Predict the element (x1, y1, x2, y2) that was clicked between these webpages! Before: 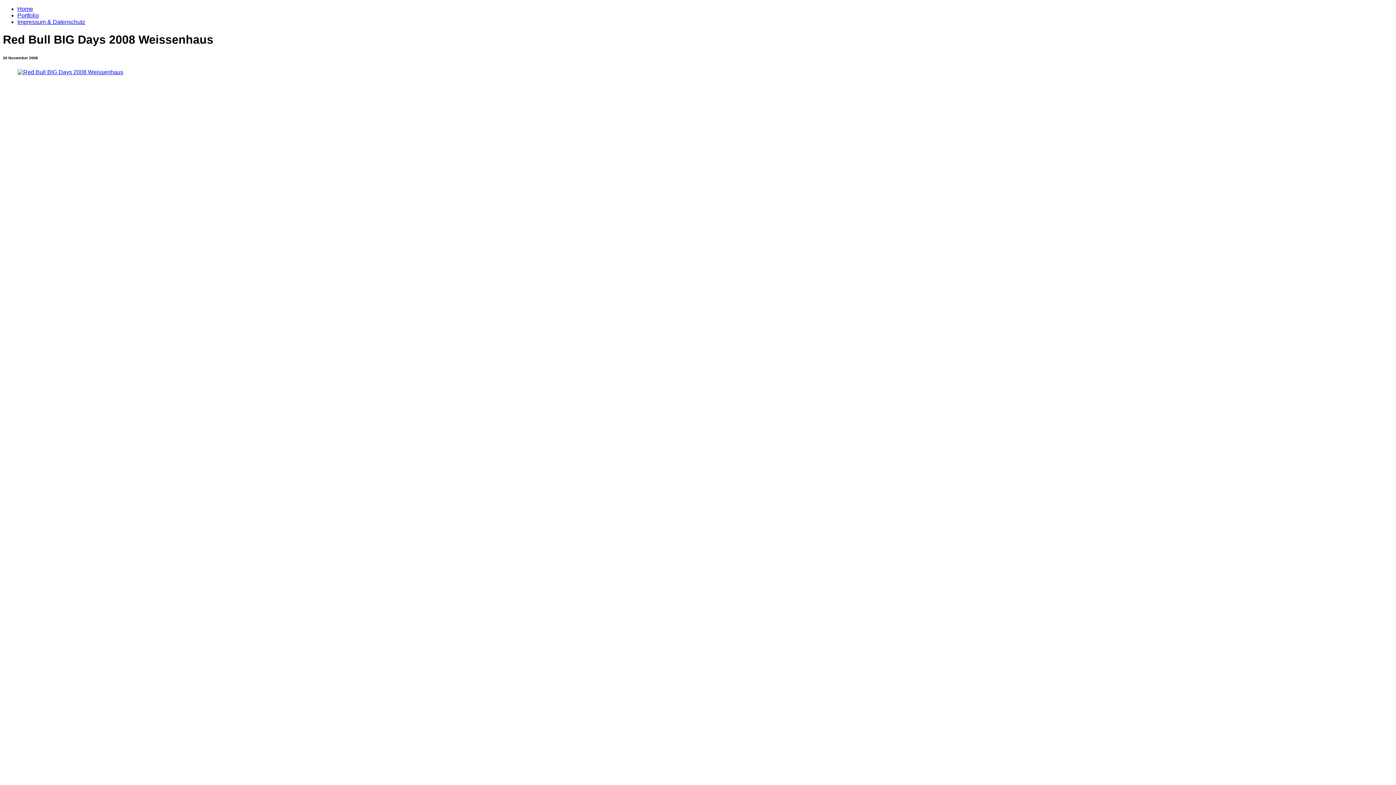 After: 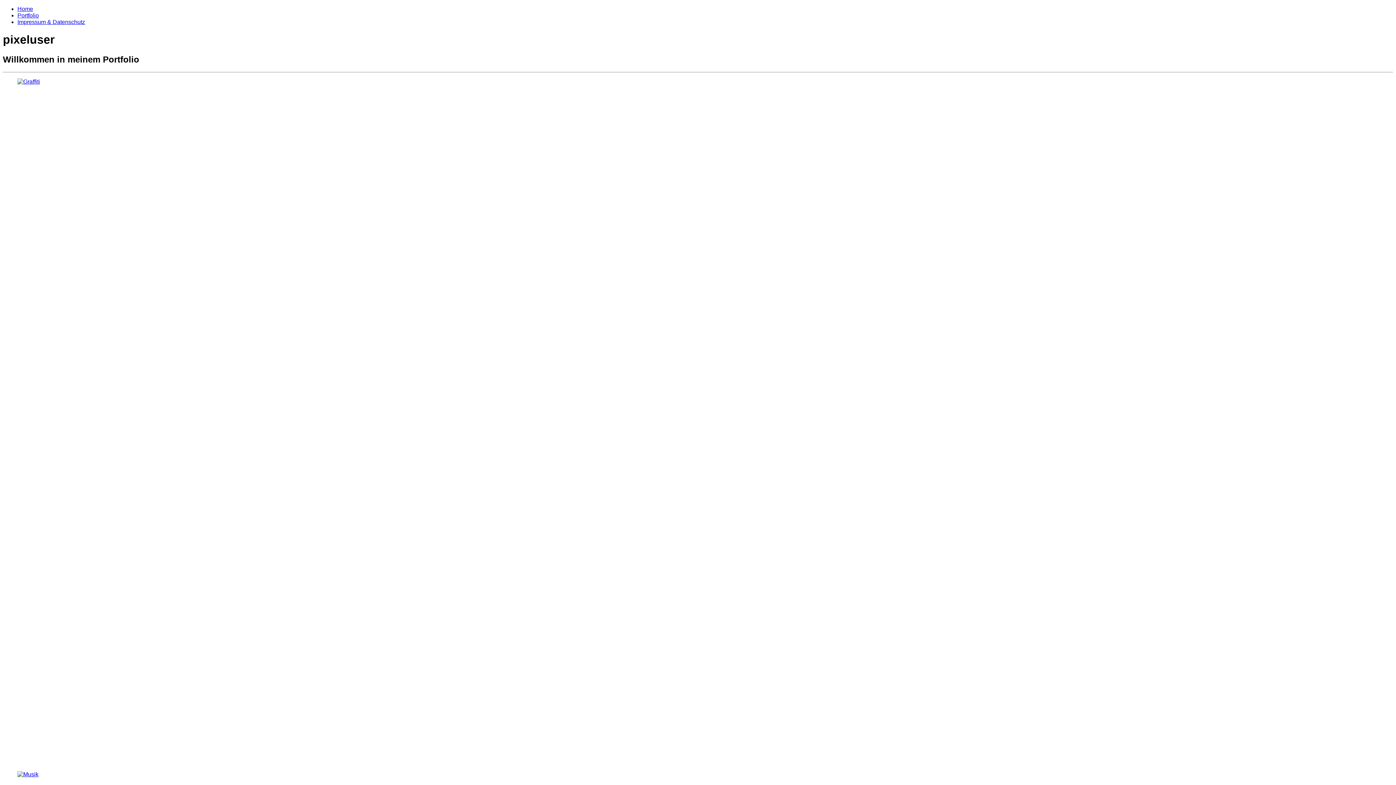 Action: label: Home bbox: (17, 5, 33, 12)